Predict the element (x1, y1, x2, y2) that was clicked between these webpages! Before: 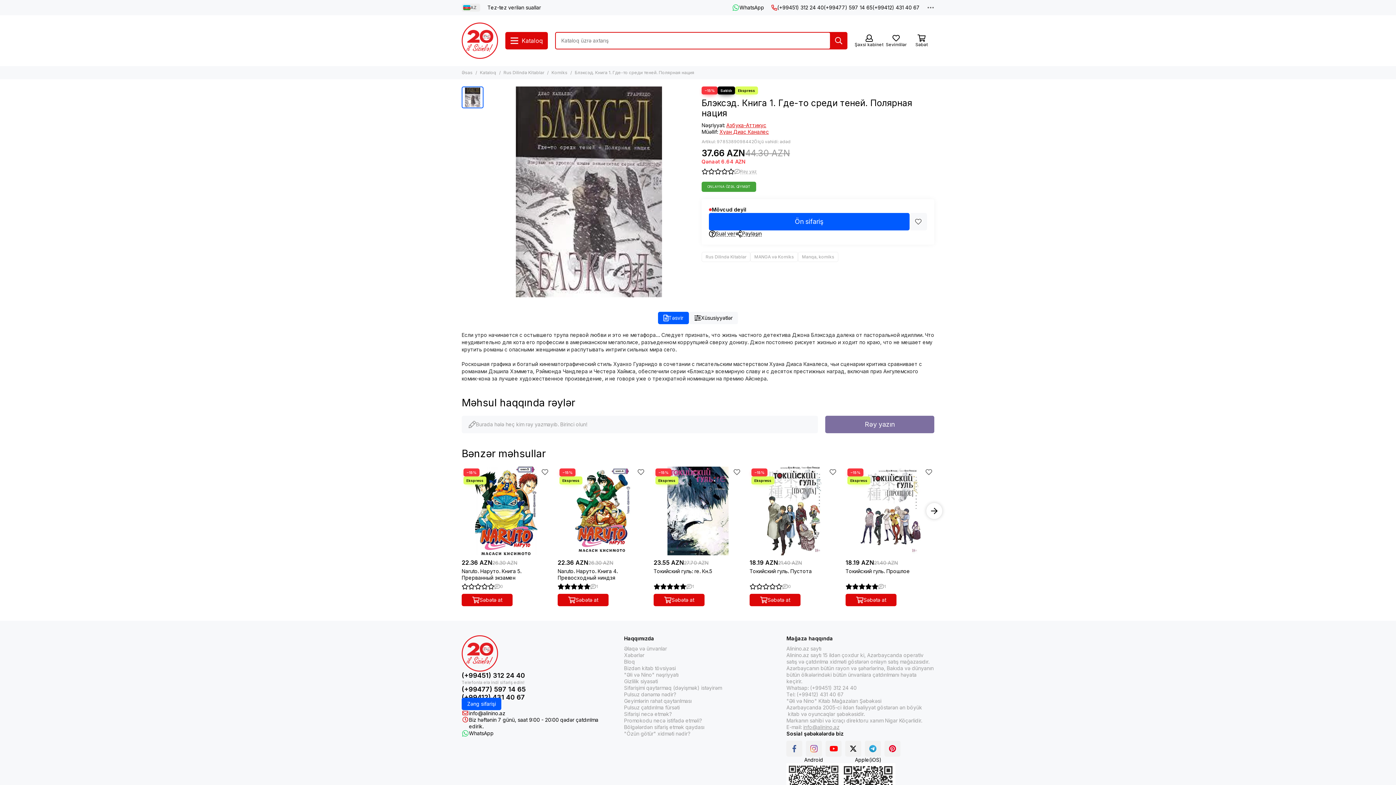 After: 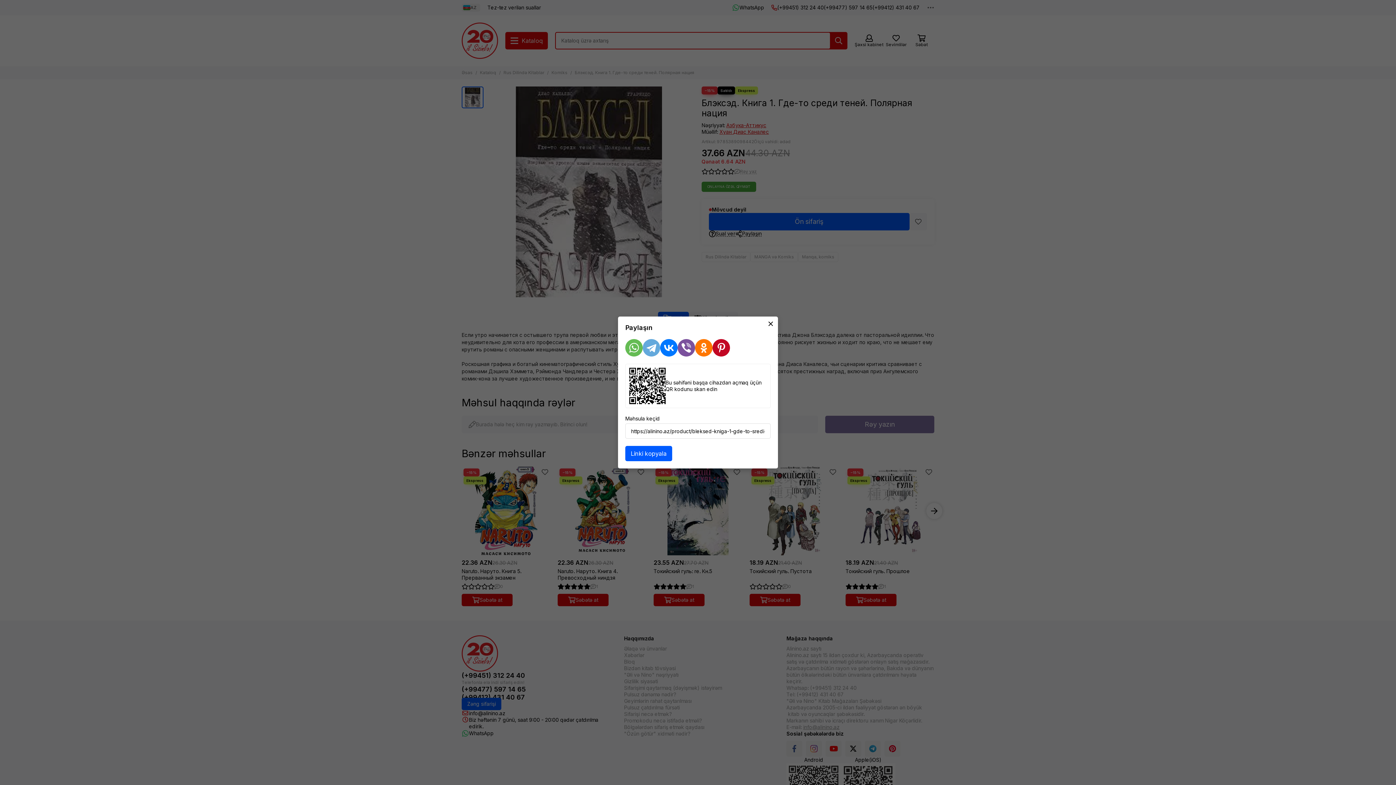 Action: bbox: (735, 230, 761, 237) label: Paylaşın